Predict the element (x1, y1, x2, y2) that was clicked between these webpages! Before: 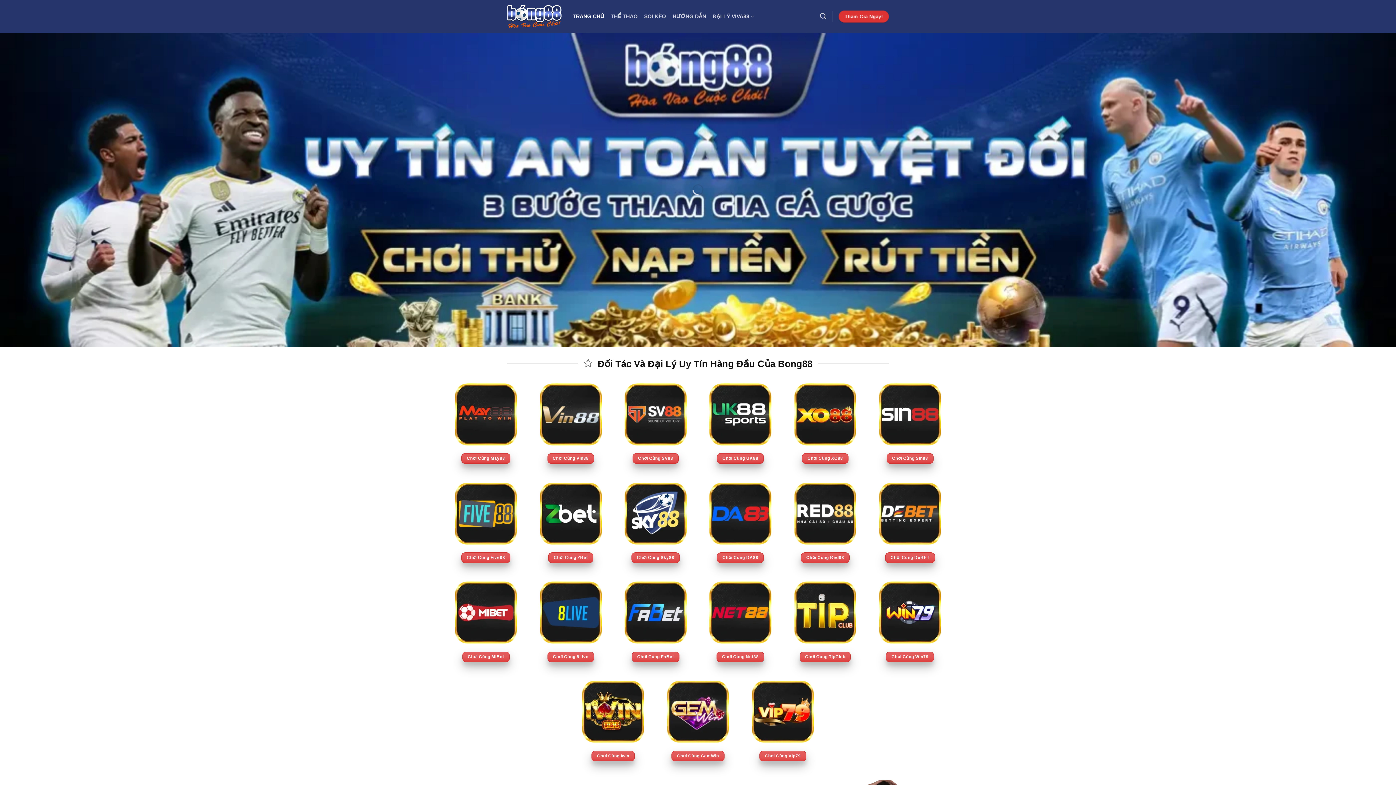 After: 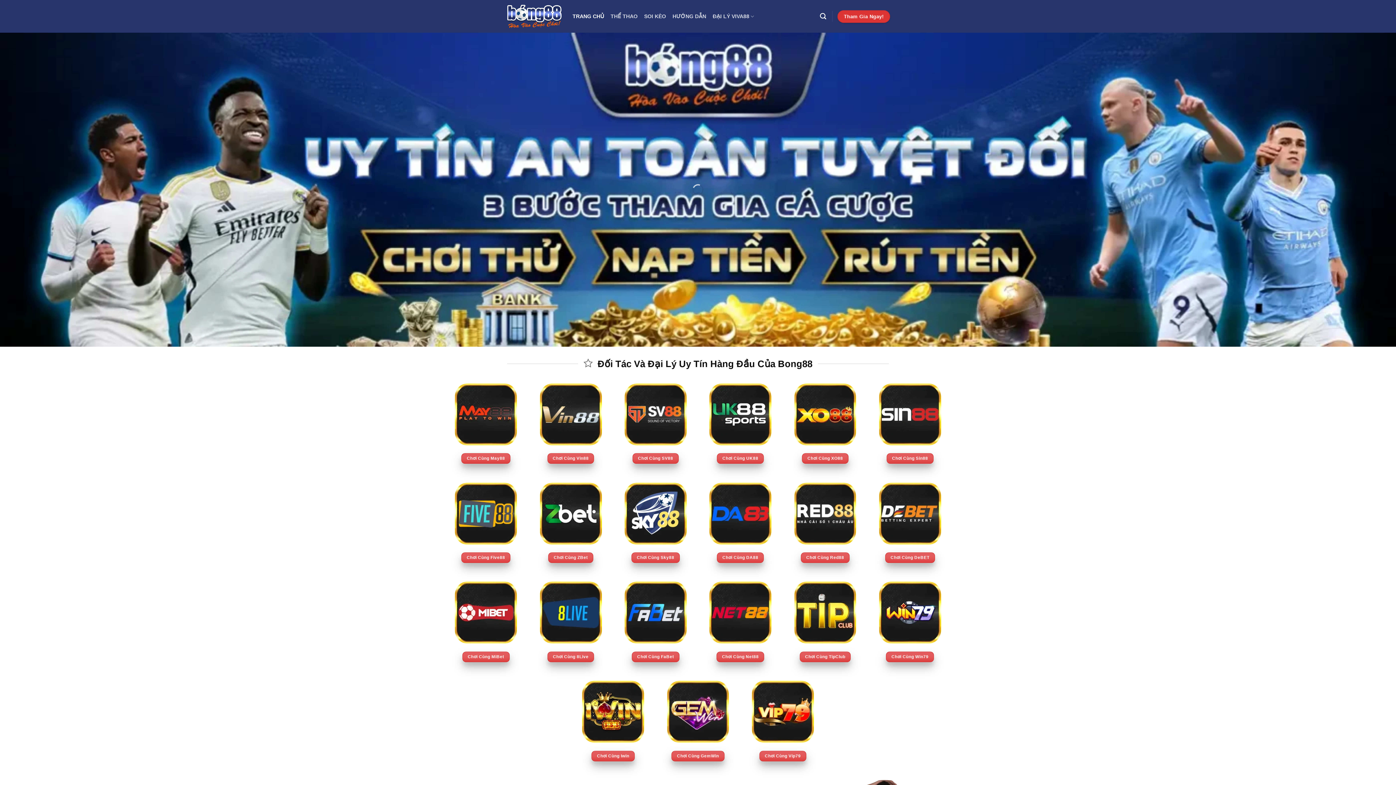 Action: label: Search bbox: (820, 9, 826, 23)